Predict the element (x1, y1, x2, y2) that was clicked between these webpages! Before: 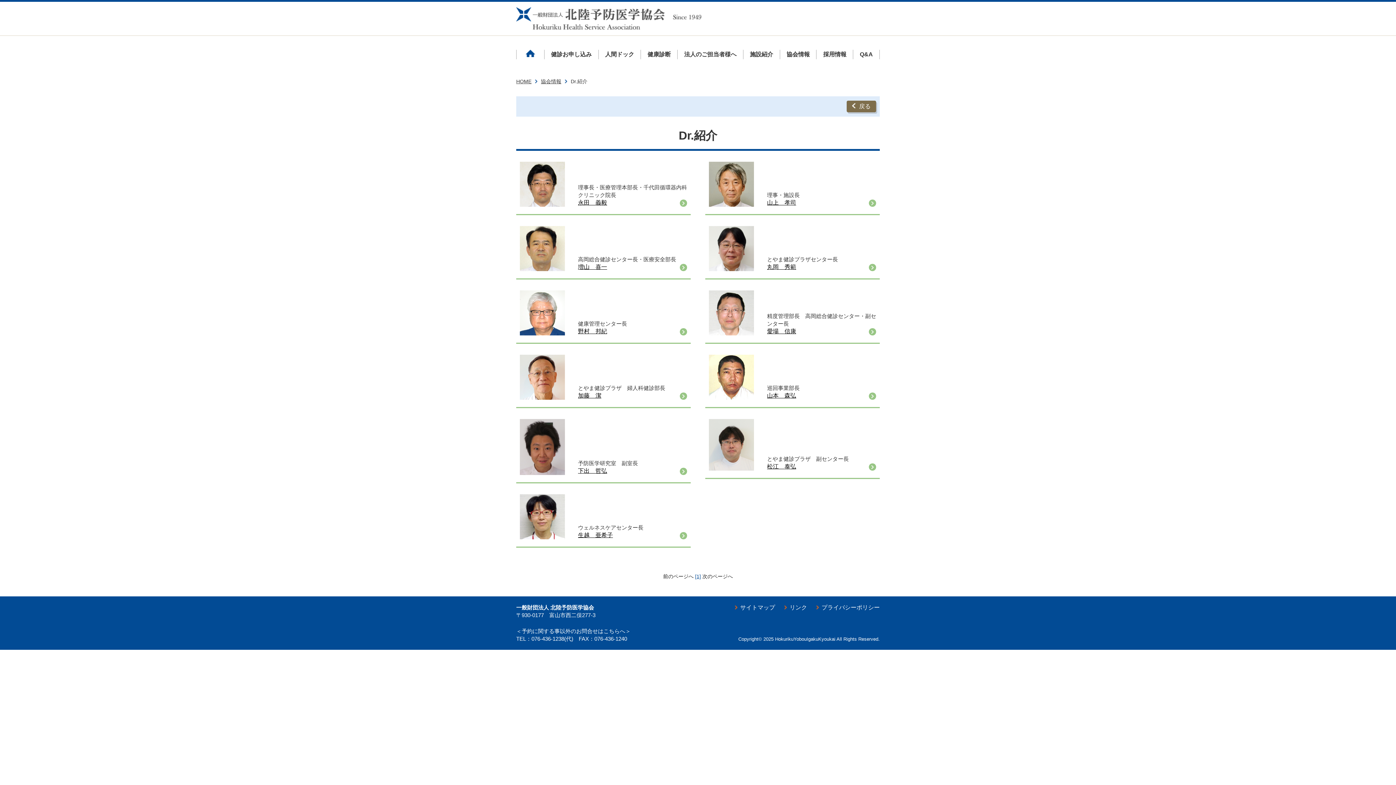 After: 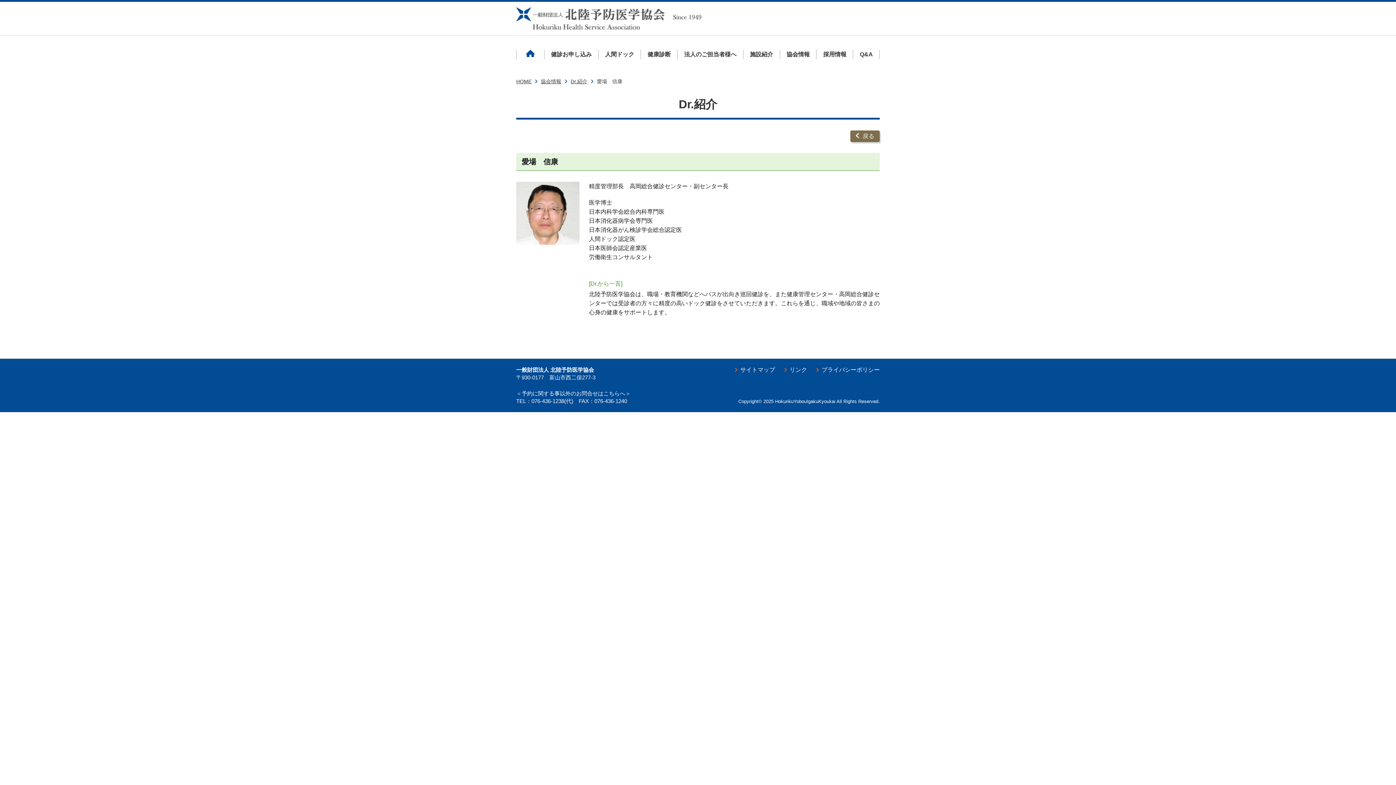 Action: bbox: (709, 291, 754, 297)